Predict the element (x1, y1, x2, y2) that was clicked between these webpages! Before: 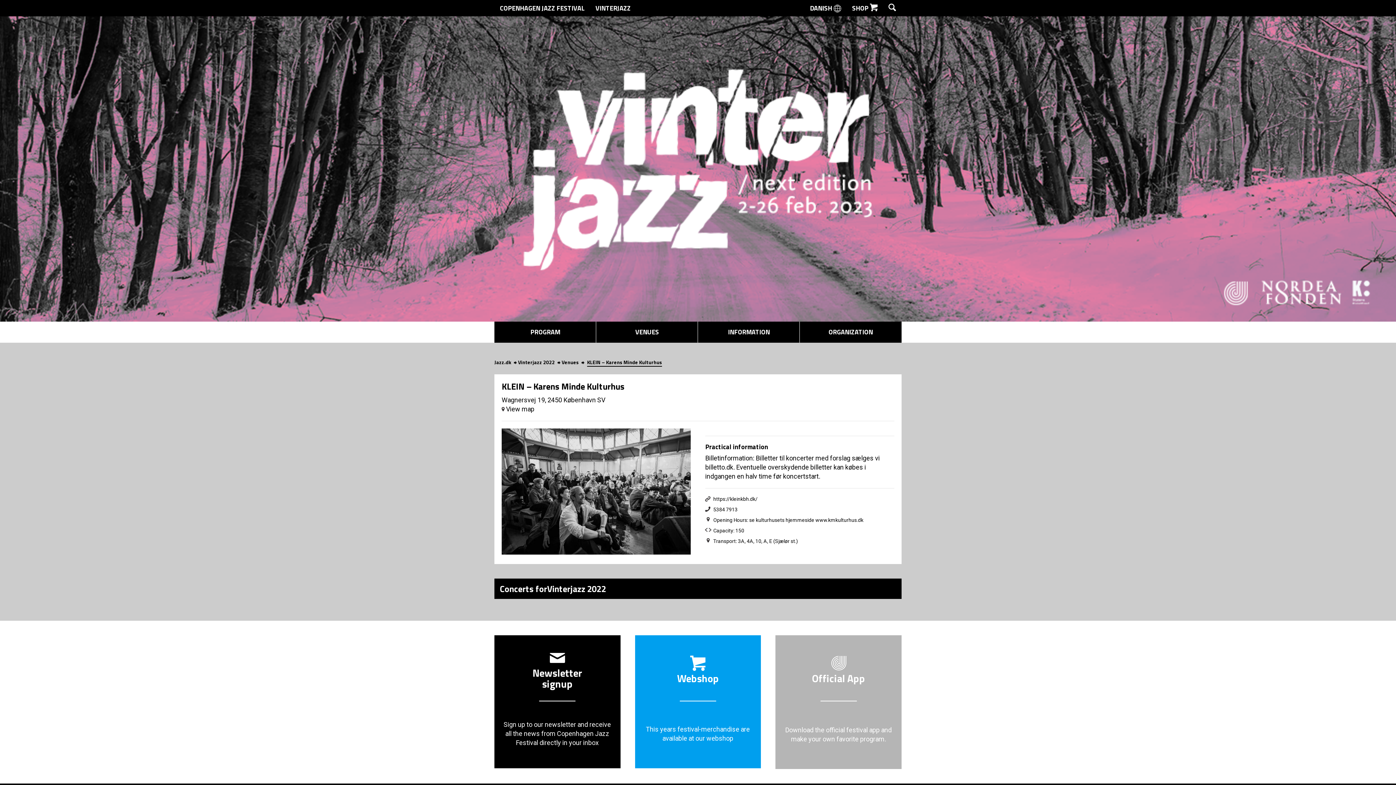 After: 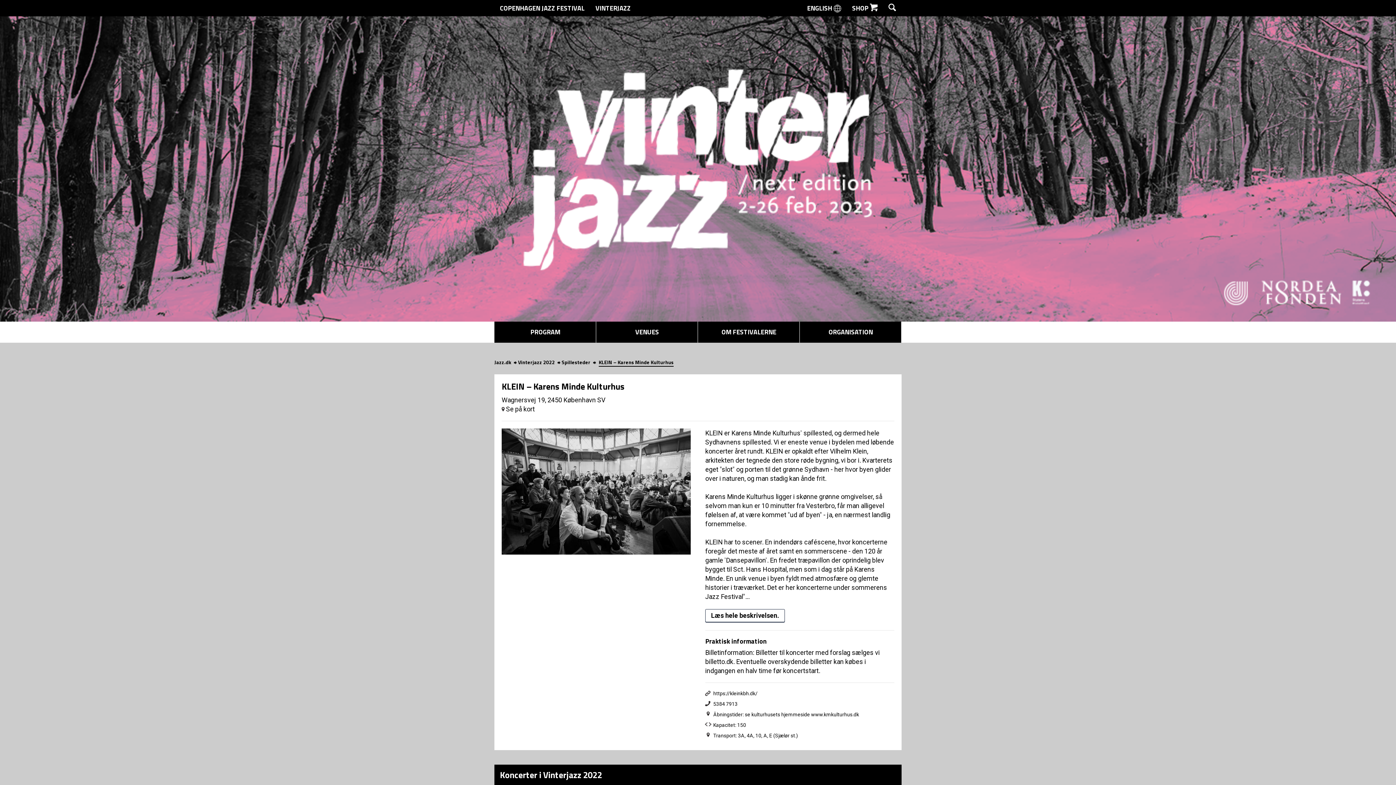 Action: bbox: (804, 0, 846, 16) label: DANISH 